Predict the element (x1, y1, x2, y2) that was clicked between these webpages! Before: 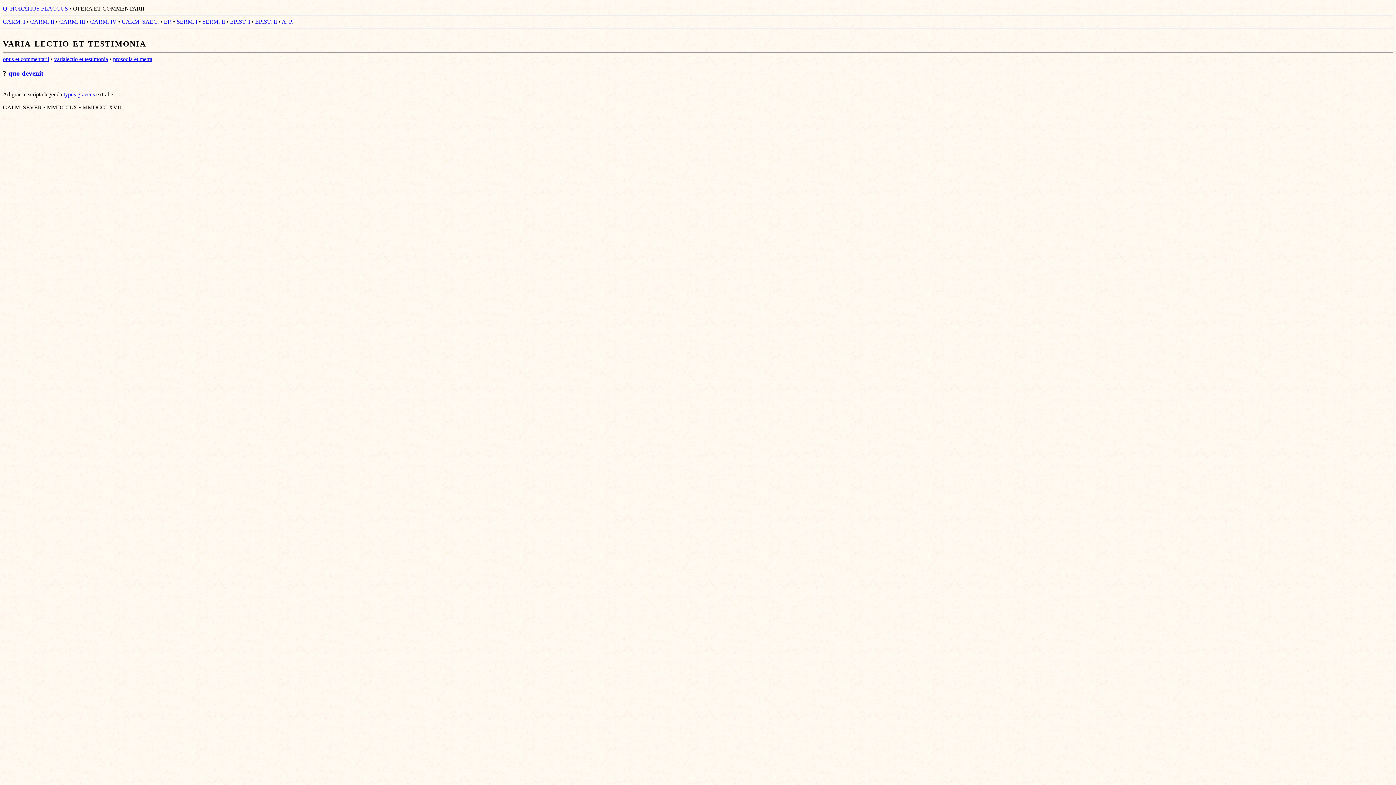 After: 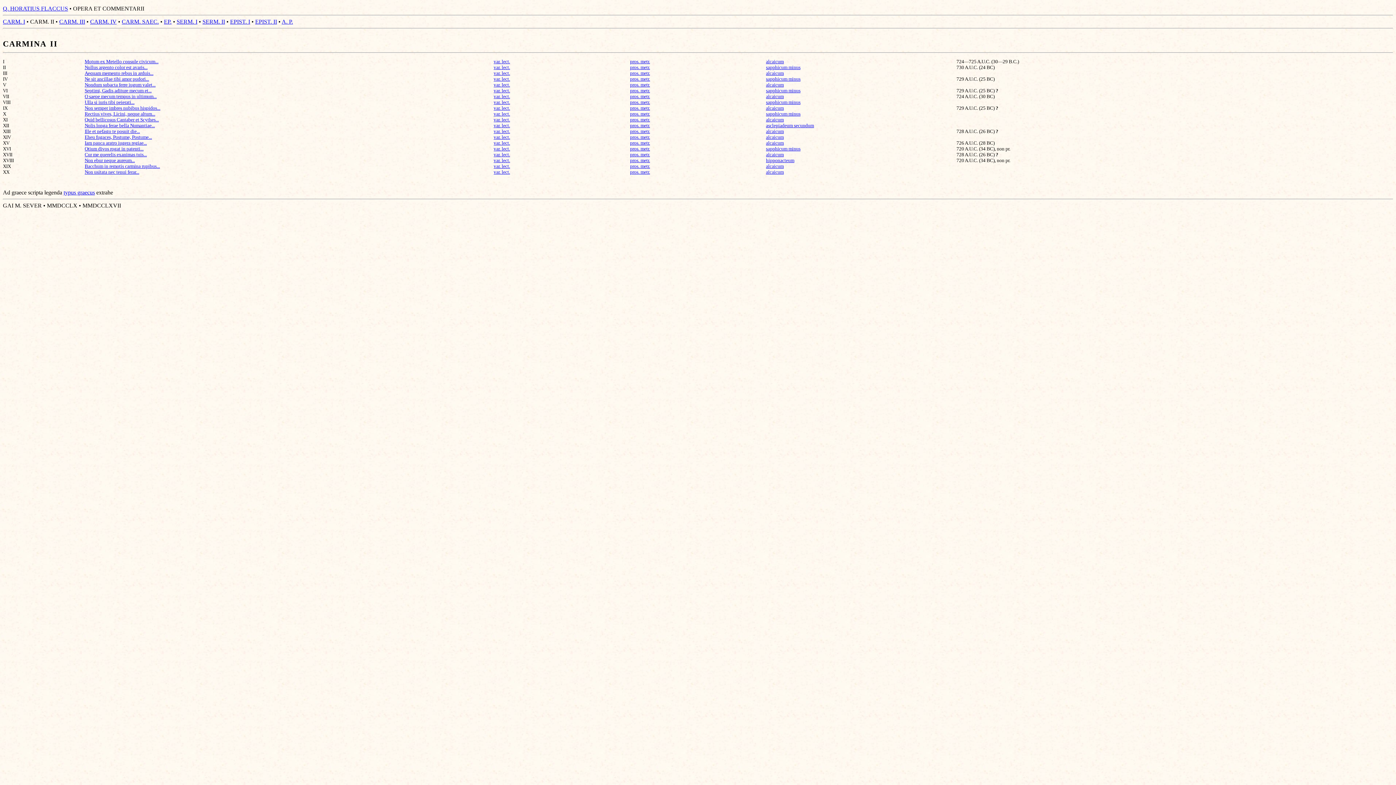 Action: bbox: (30, 18, 54, 24) label: CARM. II